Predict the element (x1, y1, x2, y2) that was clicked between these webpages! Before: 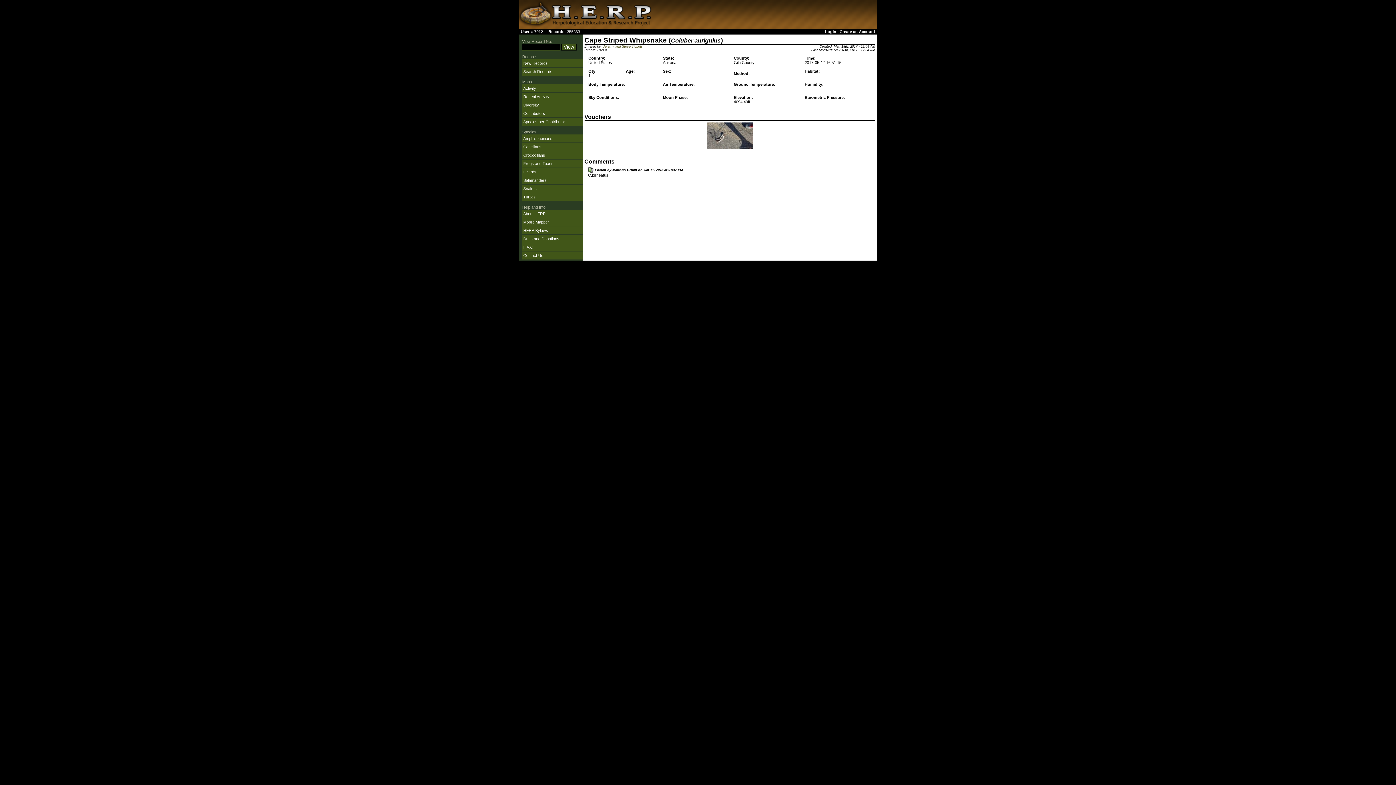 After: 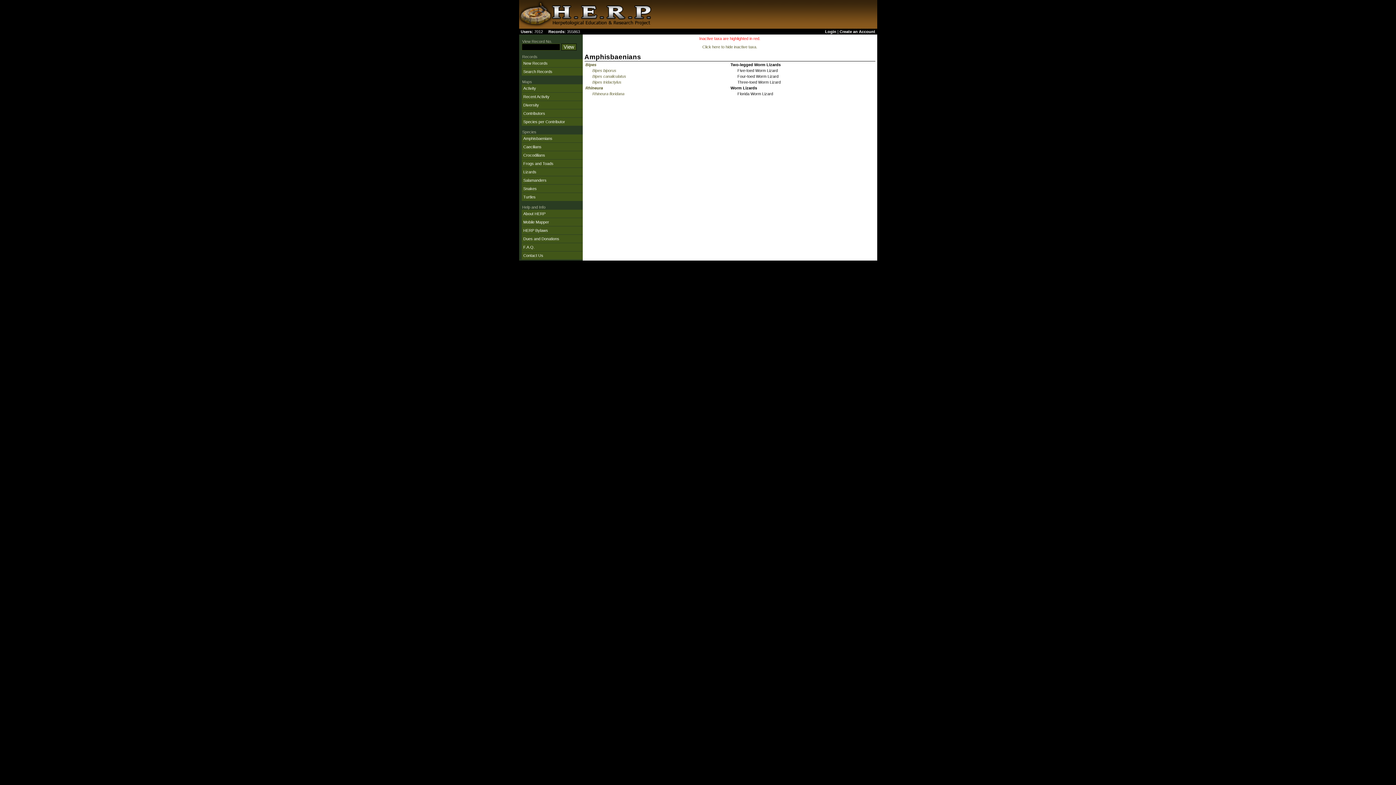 Action: label: Amphisbaenians bbox: (523, 136, 552, 140)